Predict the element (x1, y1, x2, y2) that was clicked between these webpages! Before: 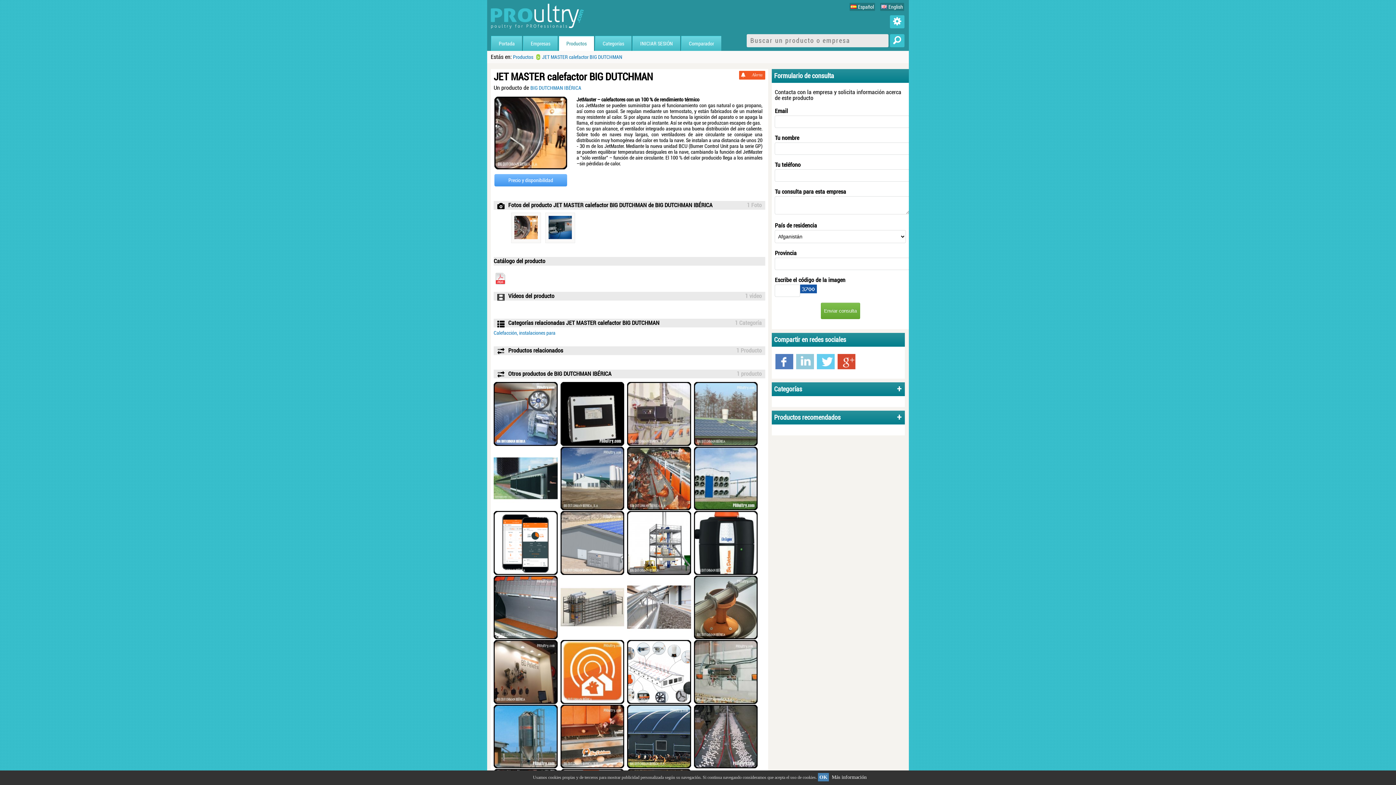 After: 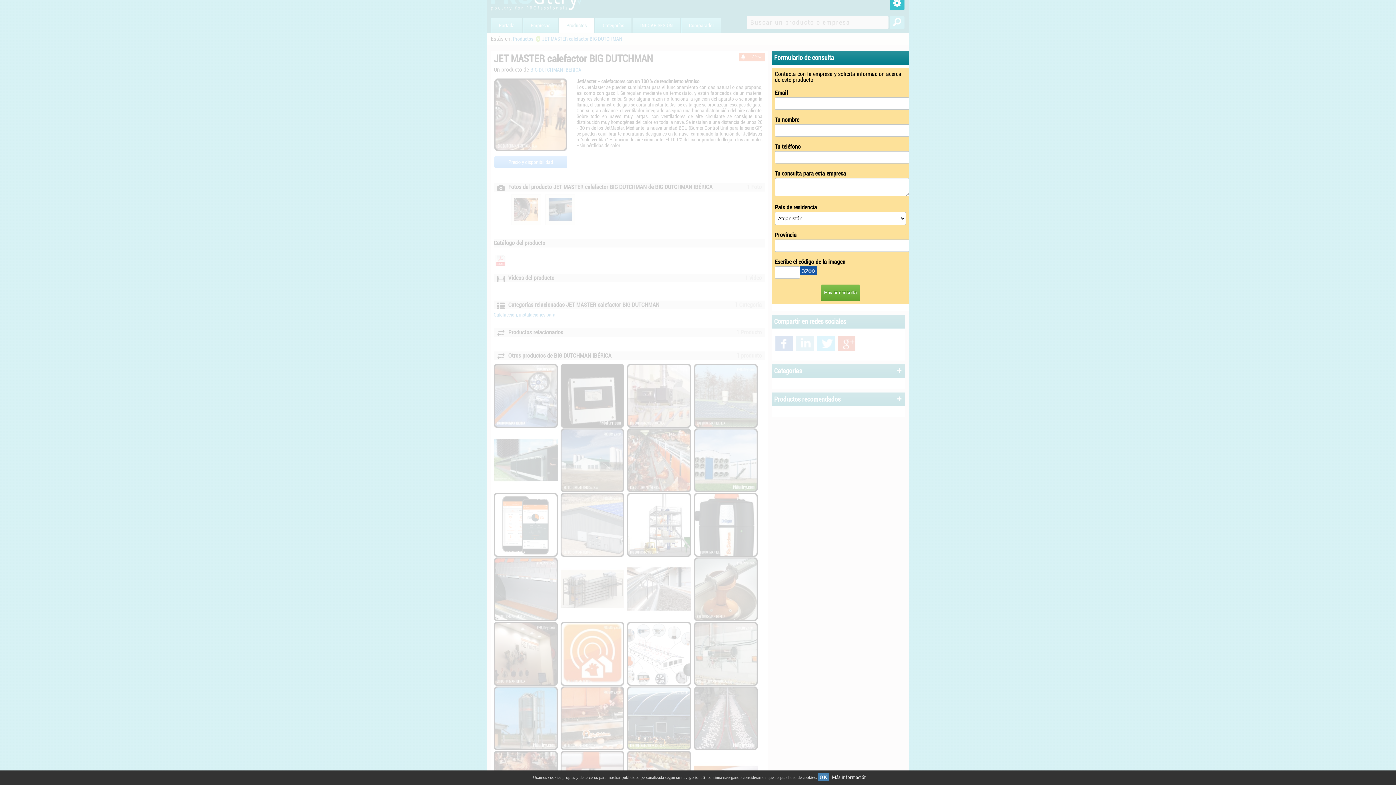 Action: bbox: (494, 174, 567, 186) label: Precio y disponibilidad